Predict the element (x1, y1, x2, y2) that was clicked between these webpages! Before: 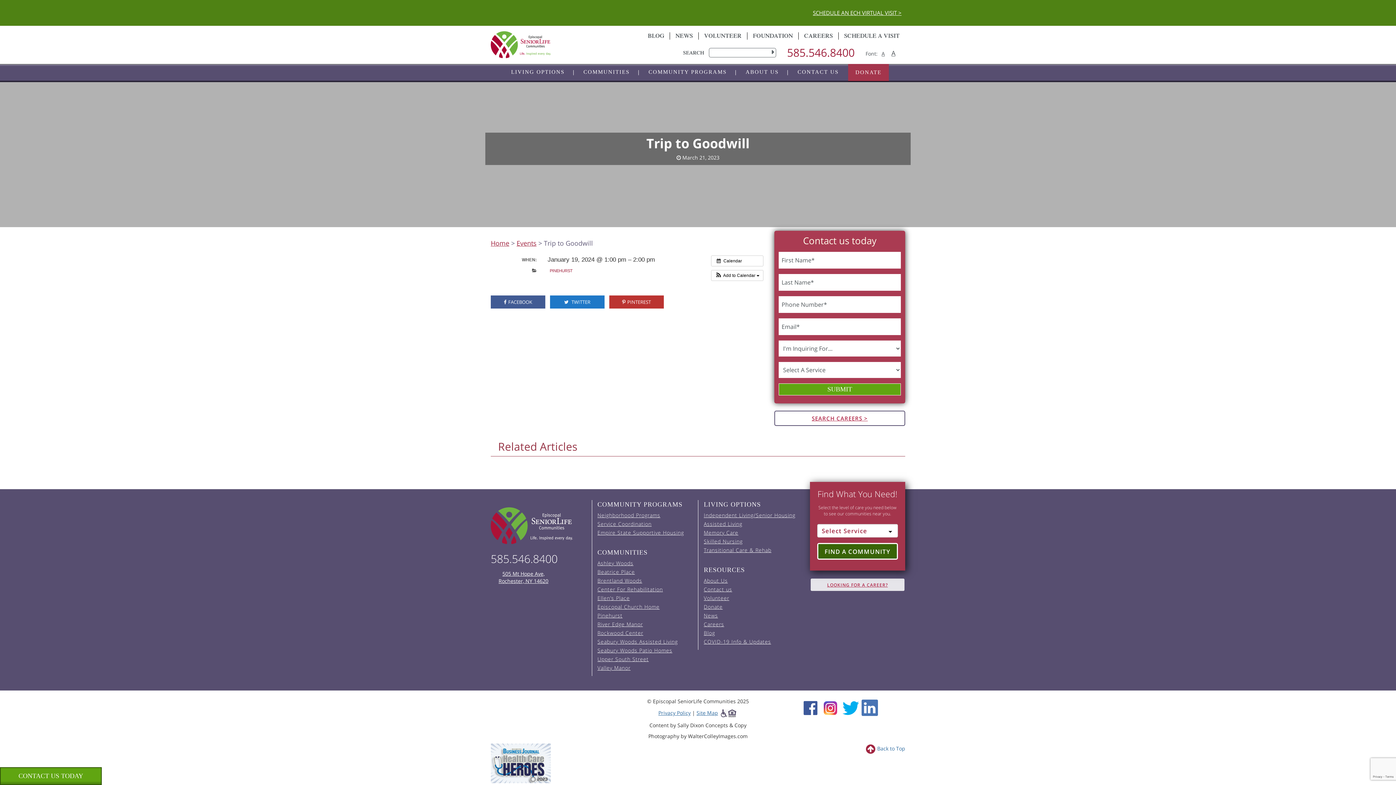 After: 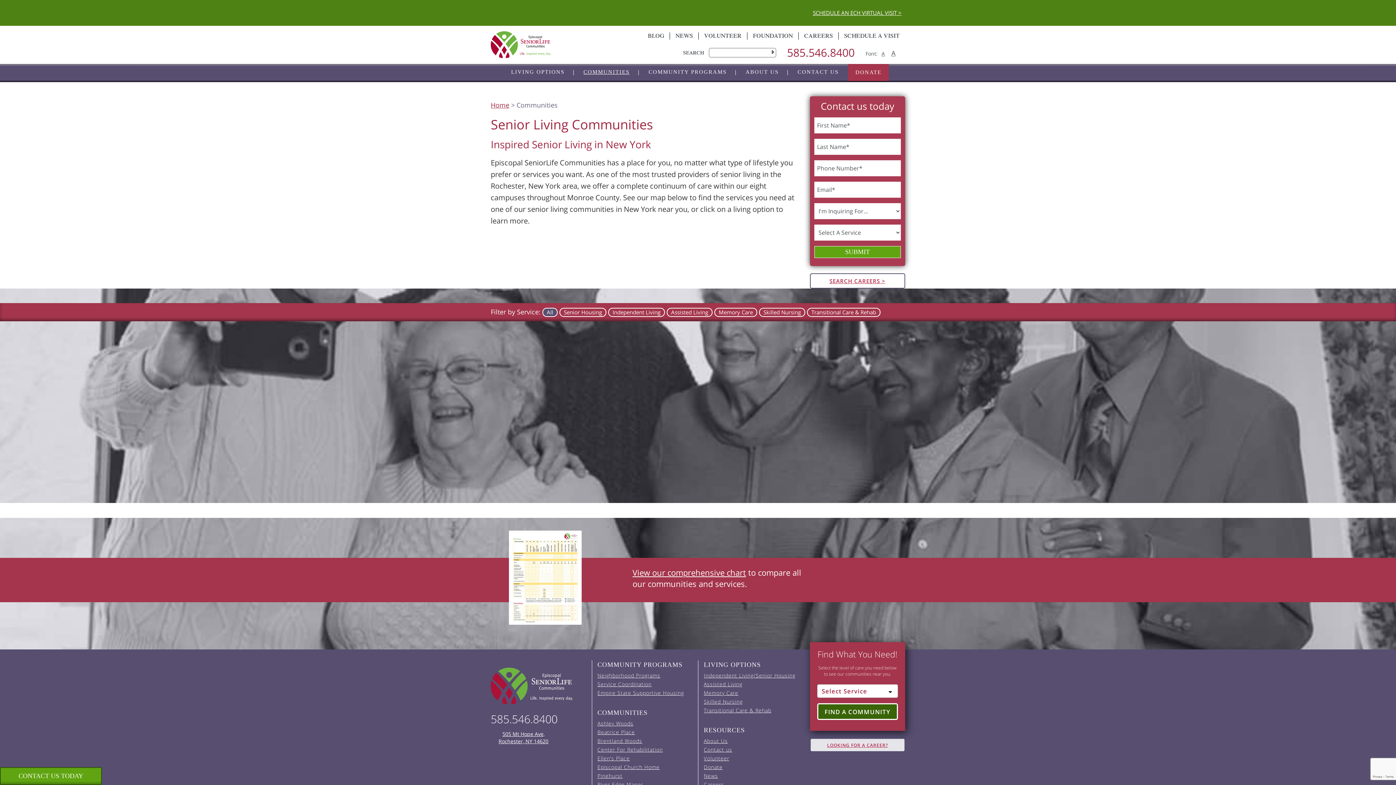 Action: label: COMMUNITIES bbox: (574, 64, 639, 80)